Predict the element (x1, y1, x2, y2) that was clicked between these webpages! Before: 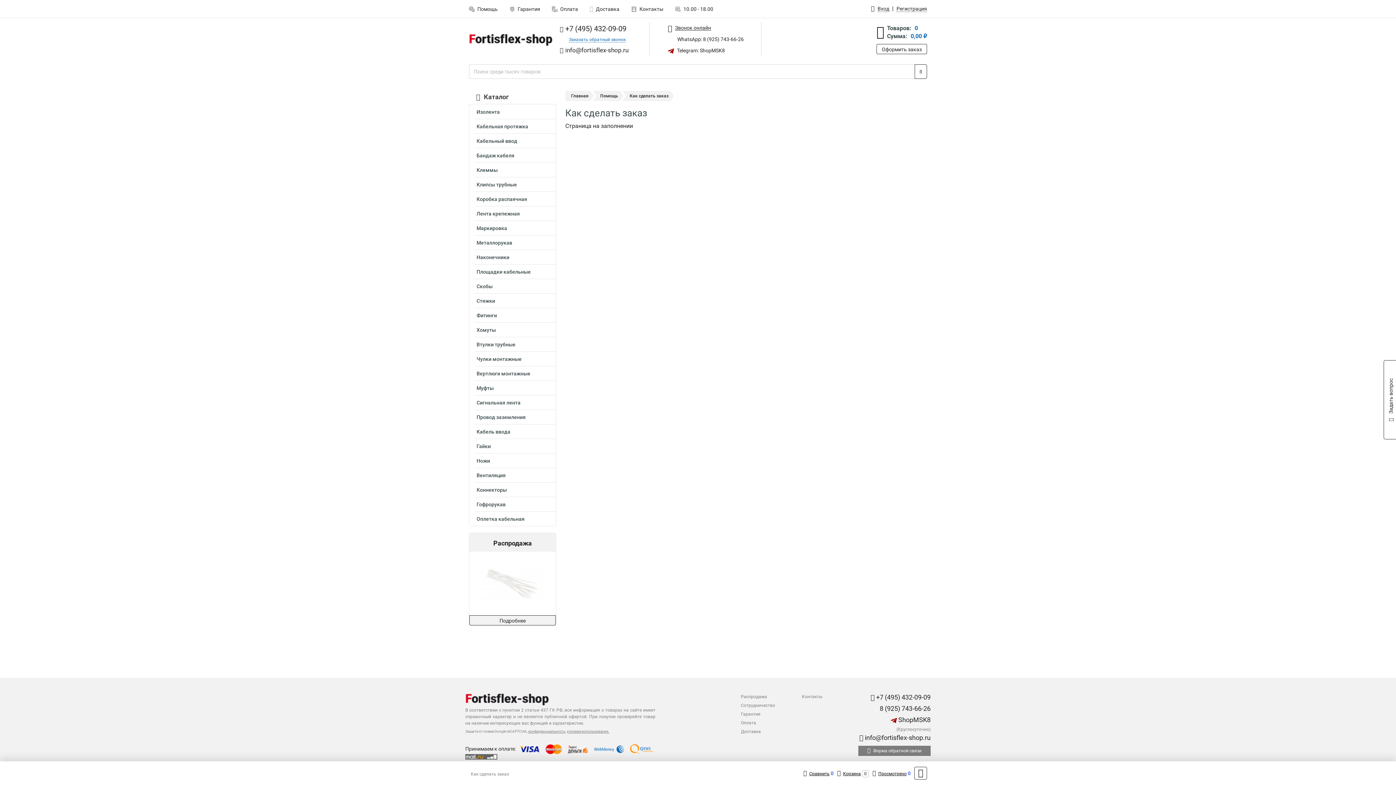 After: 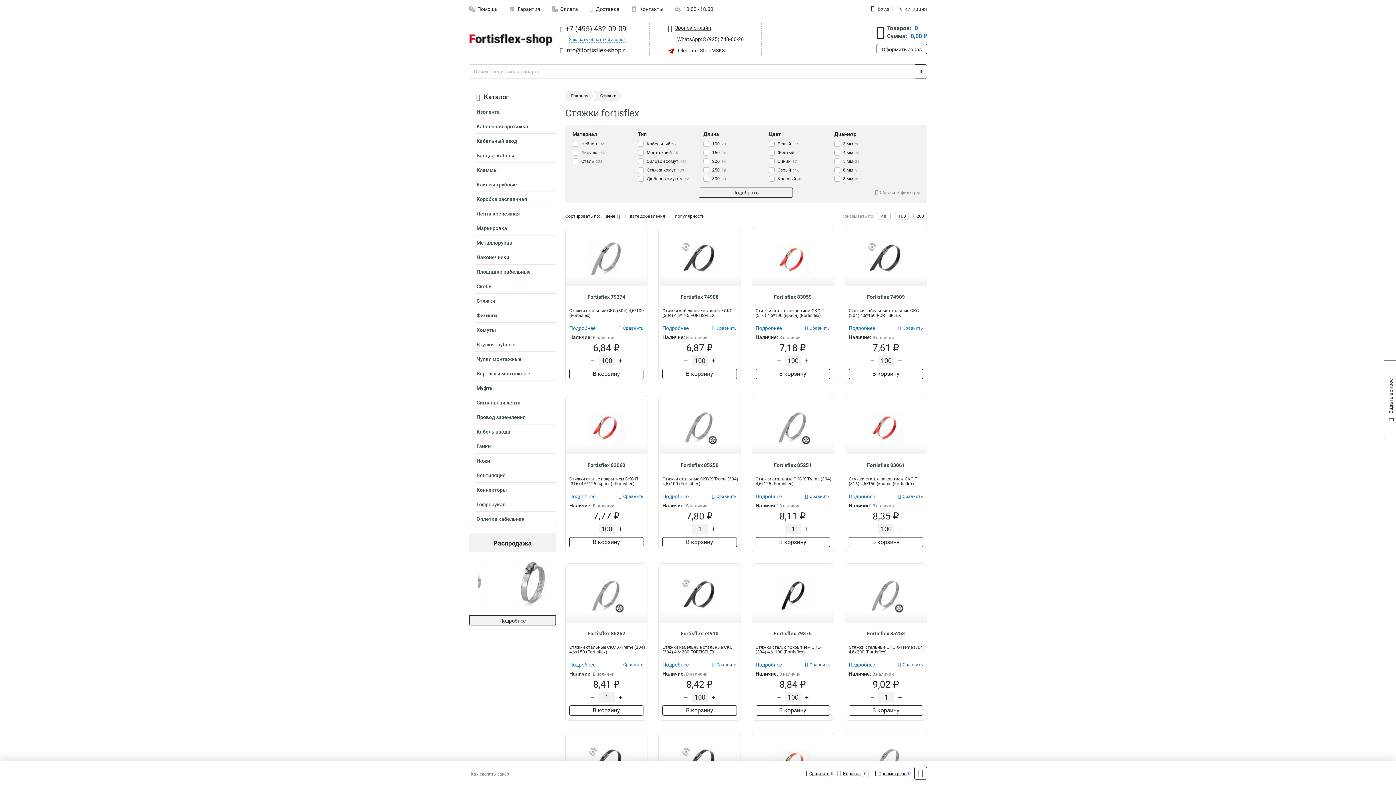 Action: label: Стяжки bbox: (474, 295, 556, 308)